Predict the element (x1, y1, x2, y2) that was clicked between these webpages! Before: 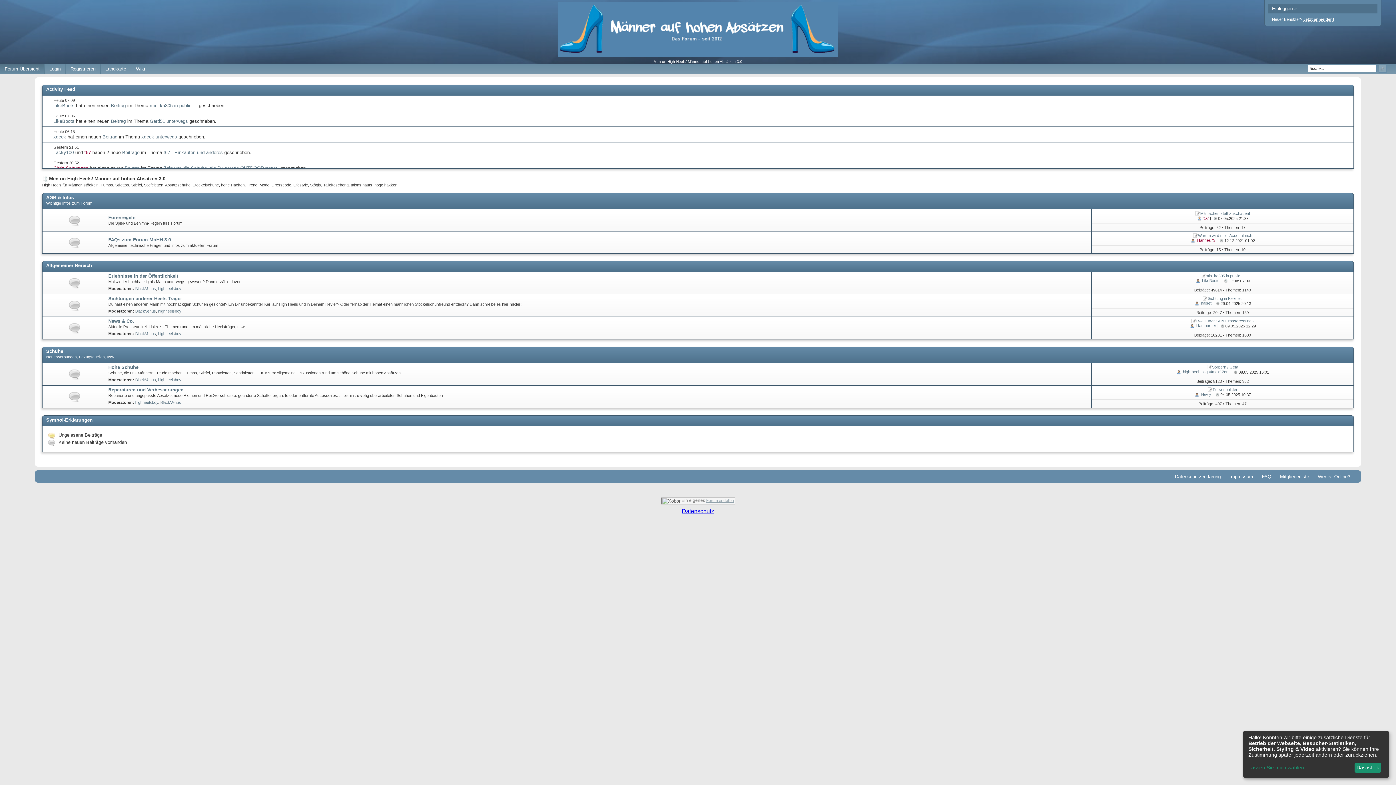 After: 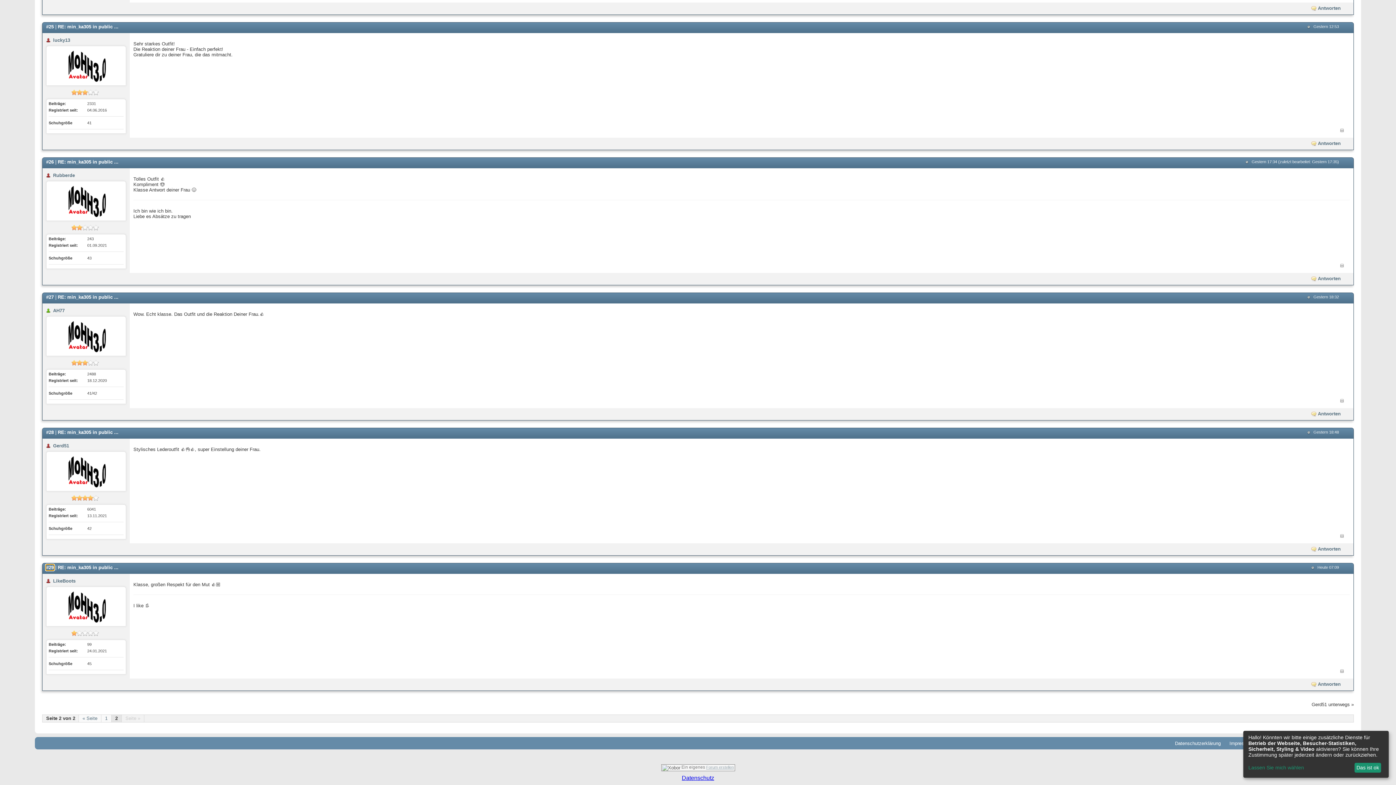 Action: bbox: (1200, 273, 1244, 277) label: min_ka305 in public ...